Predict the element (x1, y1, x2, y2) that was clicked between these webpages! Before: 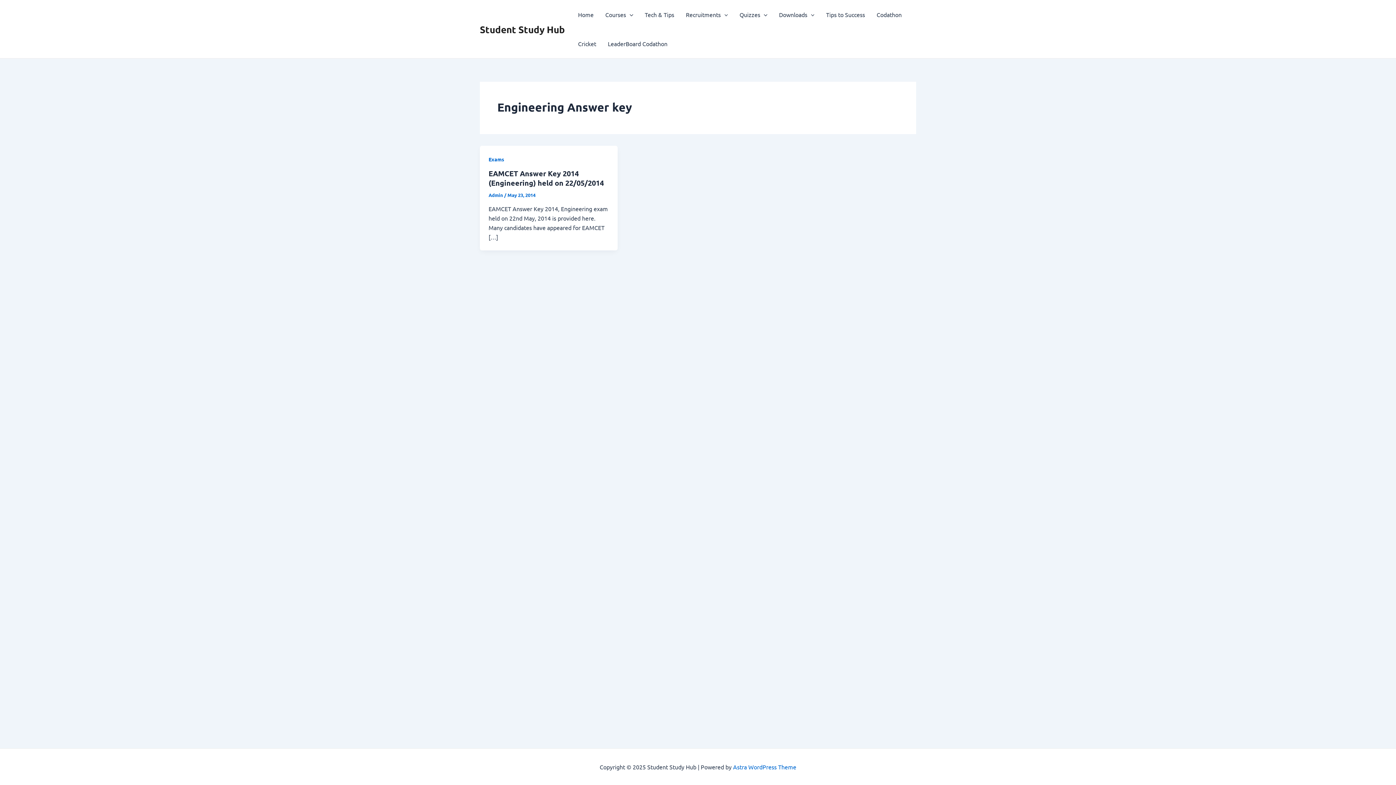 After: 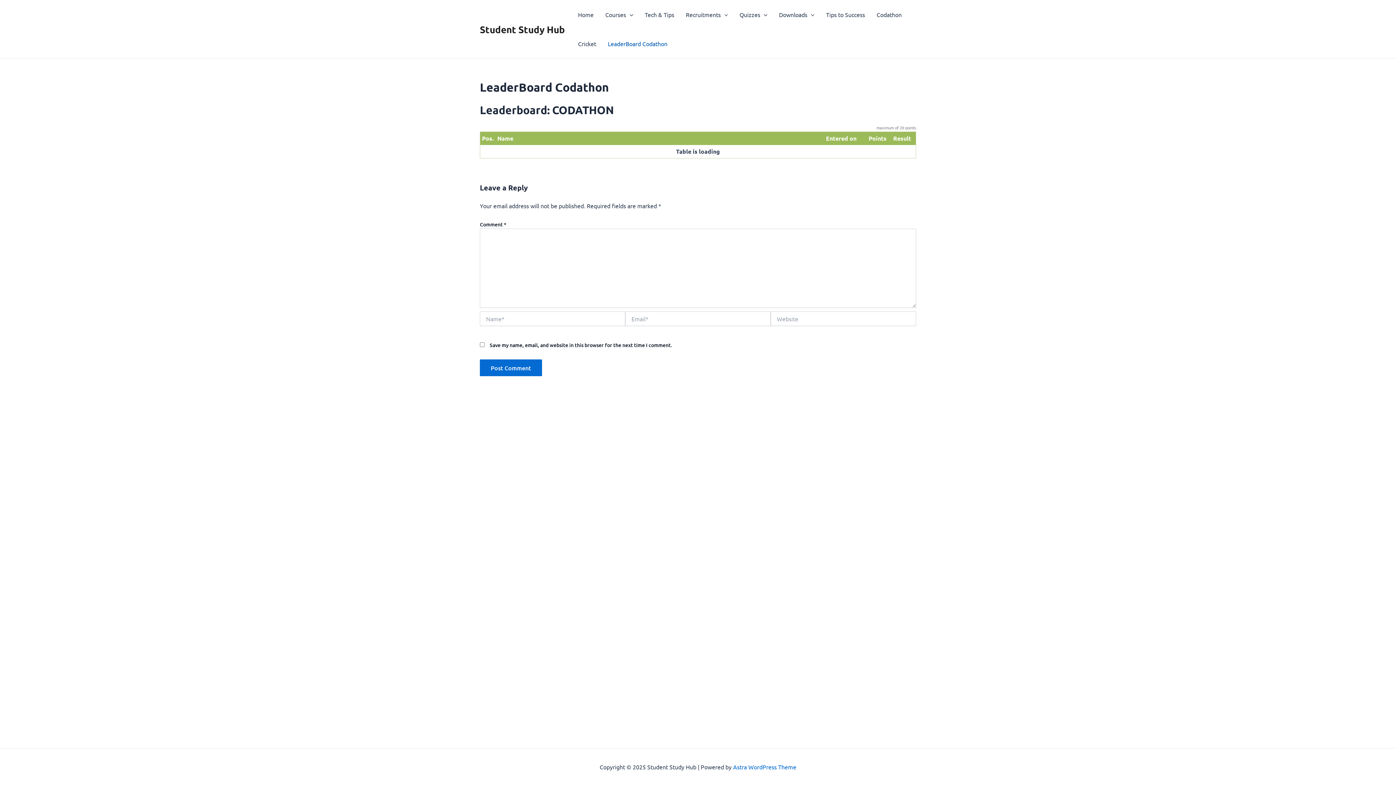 Action: label: LeaderBoard Codathon bbox: (602, 29, 673, 58)